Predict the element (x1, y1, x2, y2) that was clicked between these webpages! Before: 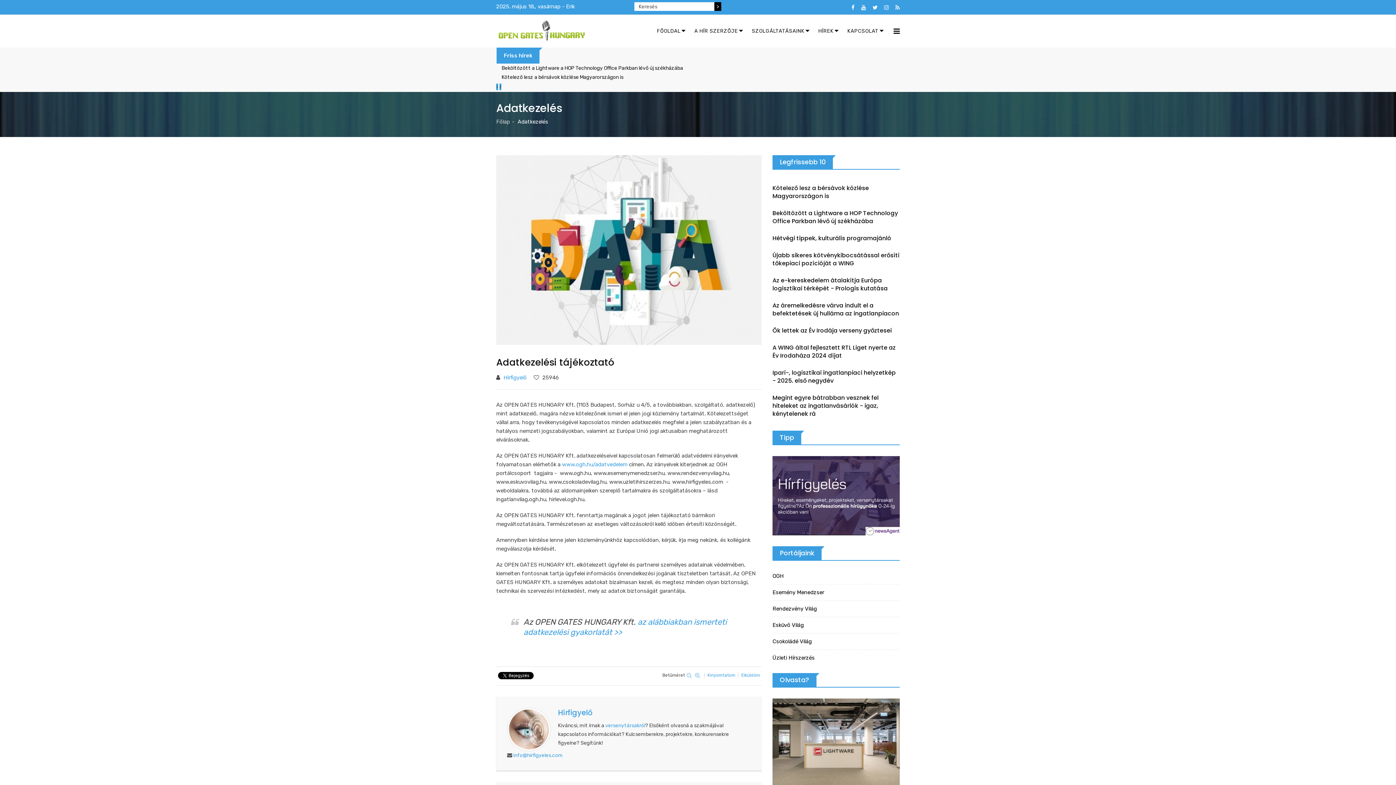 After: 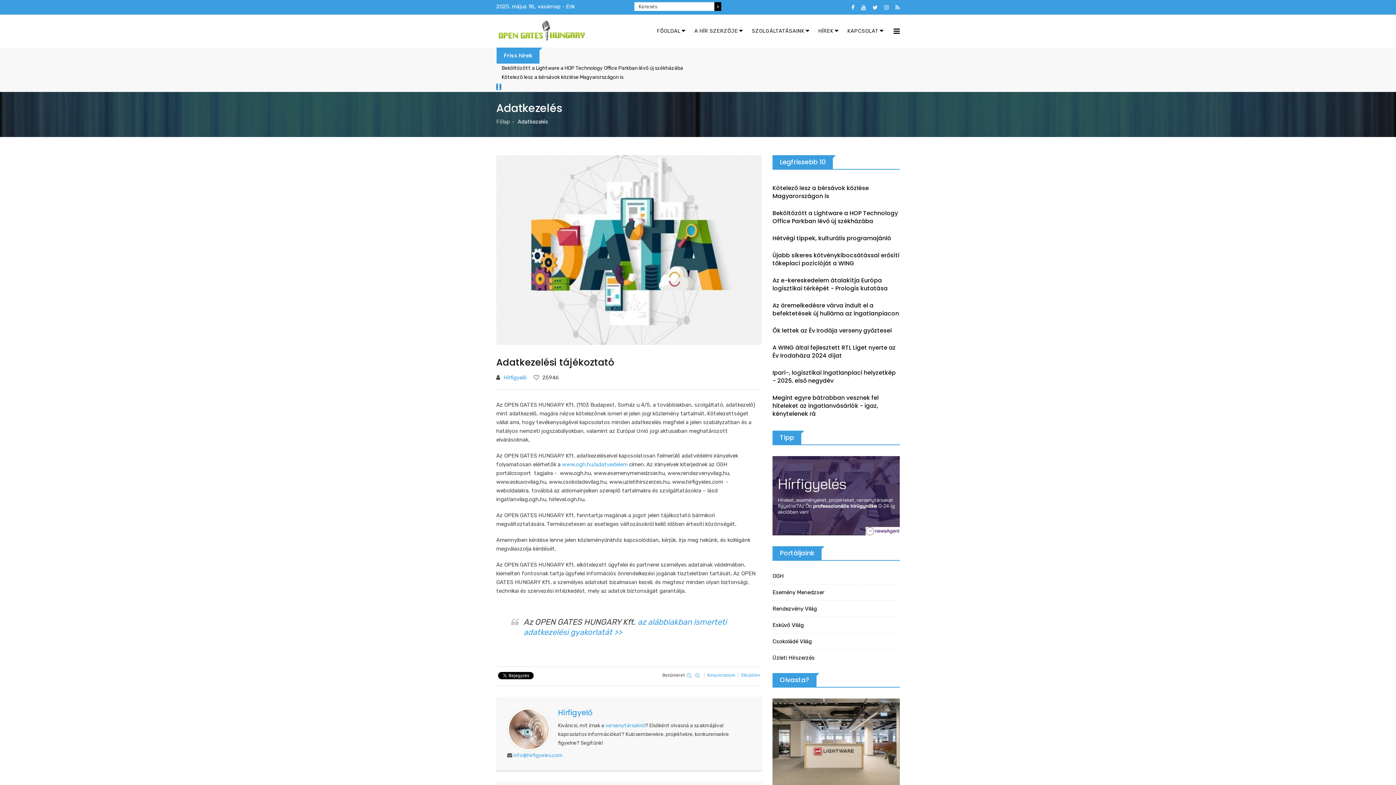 Action: bbox: (741, 672, 760, 678) label: Elküldöm